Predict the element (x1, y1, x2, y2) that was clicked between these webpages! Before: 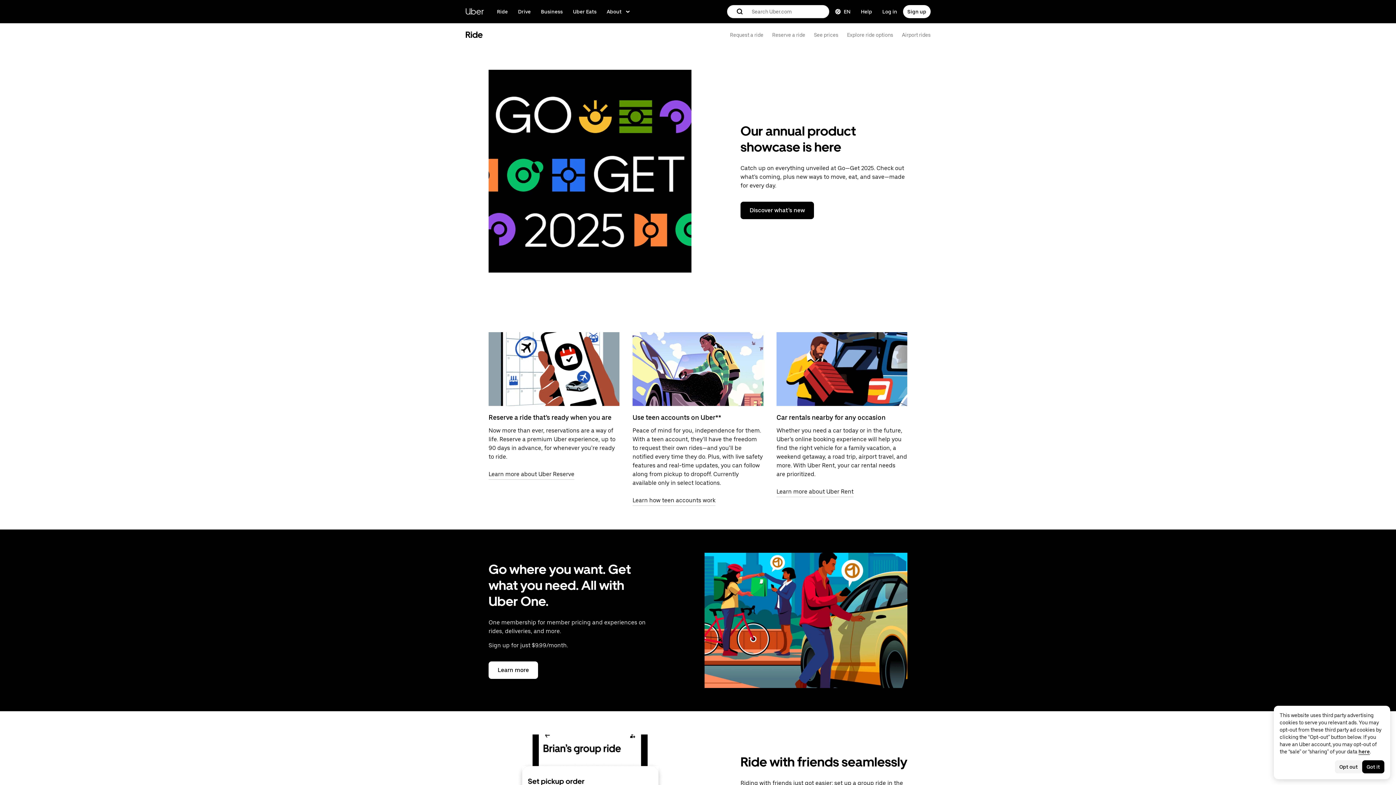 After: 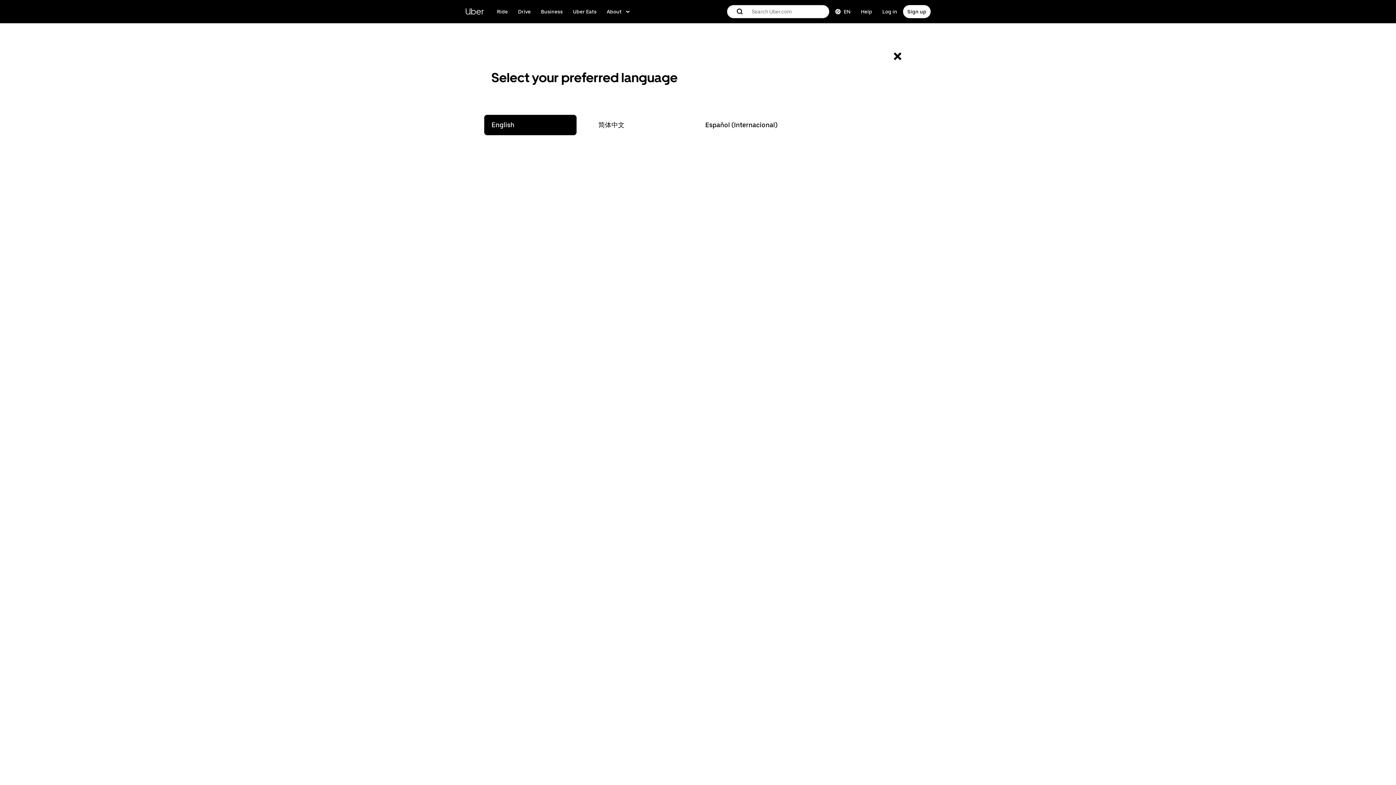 Action: bbox: (829, 5, 853, 18) label: Change language